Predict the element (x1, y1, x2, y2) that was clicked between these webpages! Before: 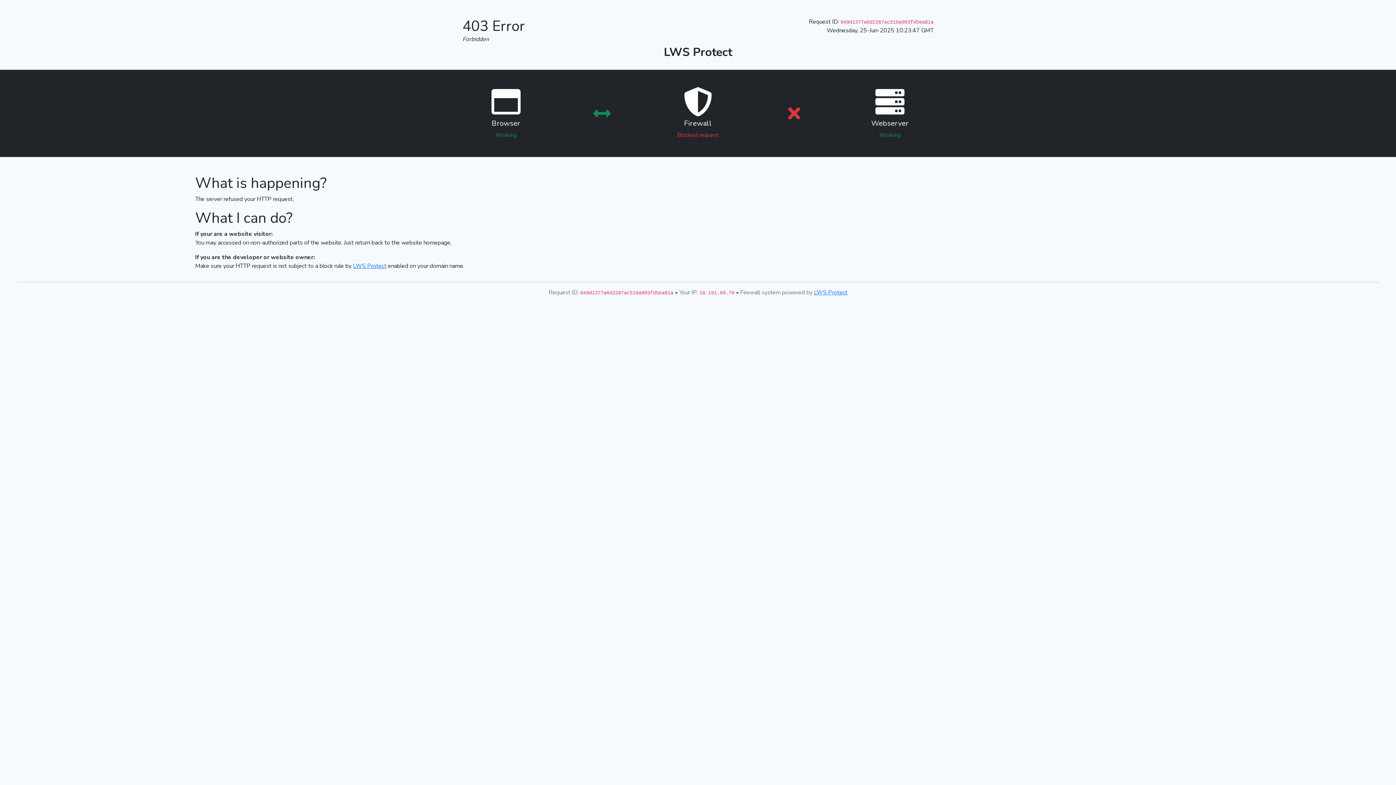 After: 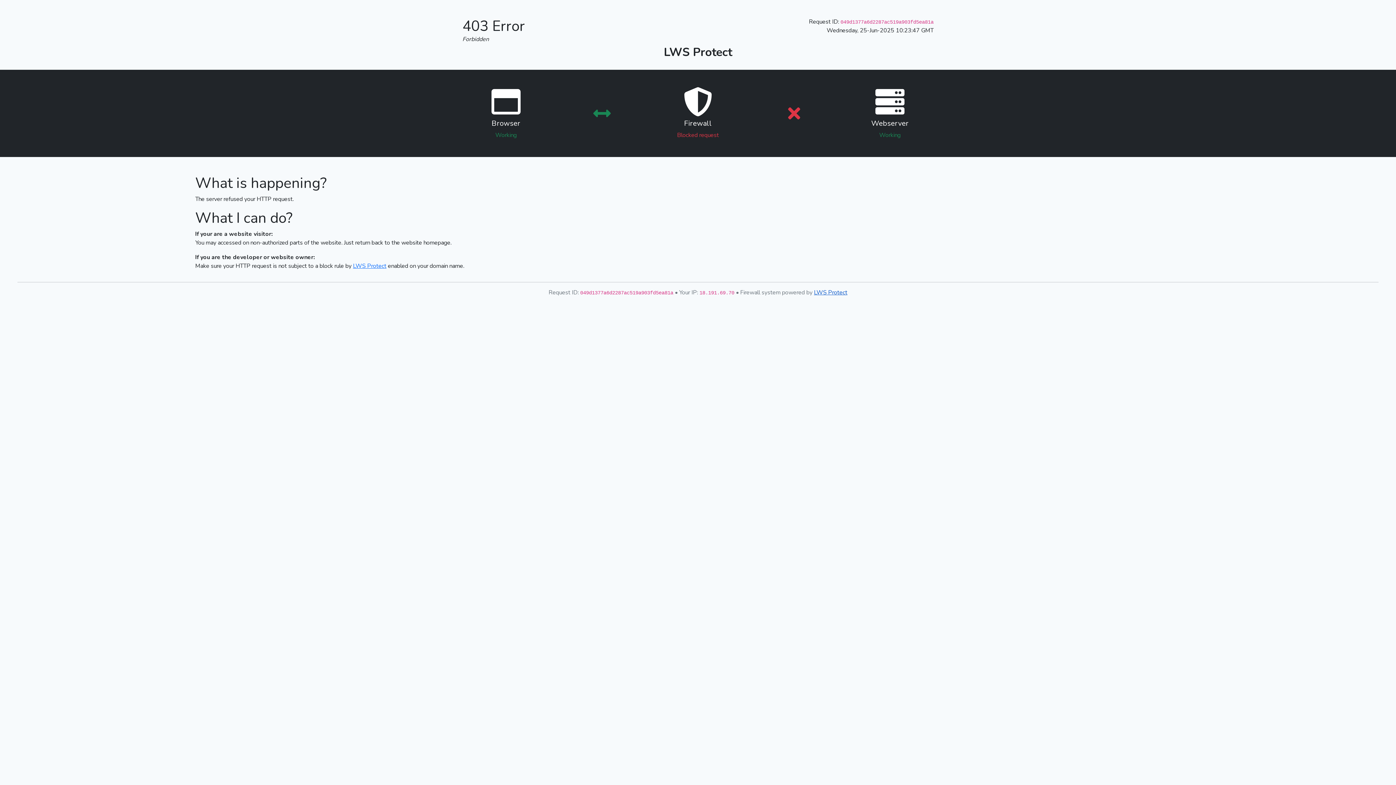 Action: bbox: (814, 288, 847, 296) label: LWS Protect